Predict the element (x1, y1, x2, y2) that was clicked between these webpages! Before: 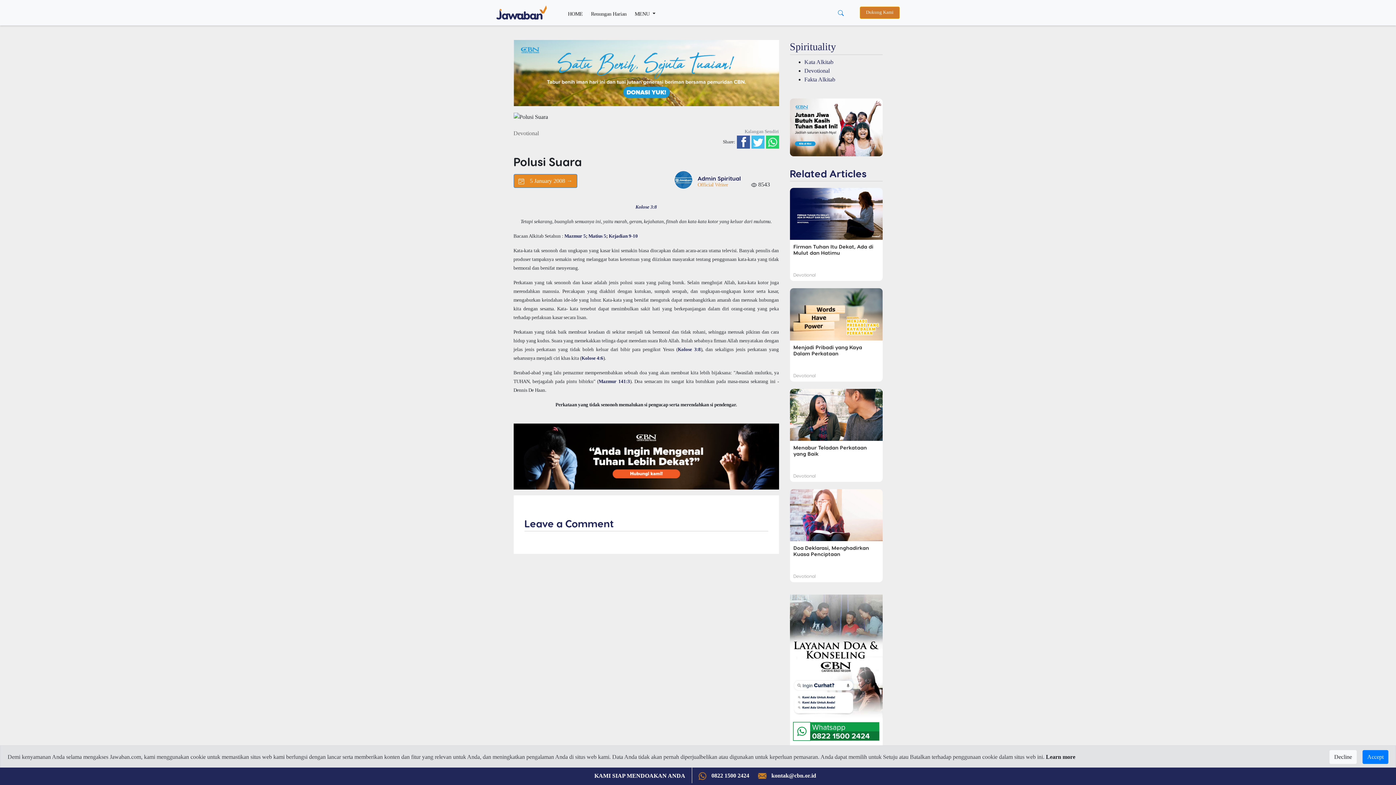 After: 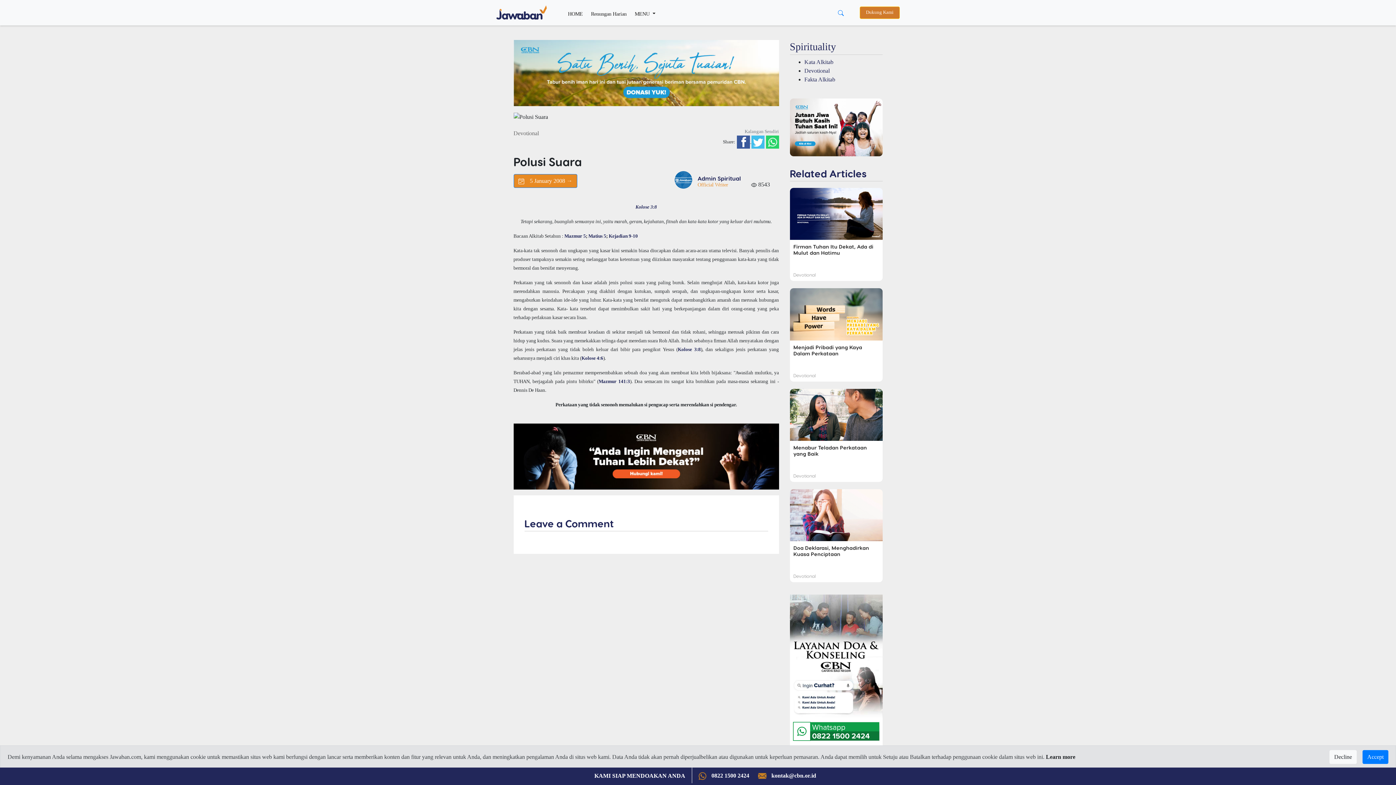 Action: bbox: (736, 138, 751, 144) label:  